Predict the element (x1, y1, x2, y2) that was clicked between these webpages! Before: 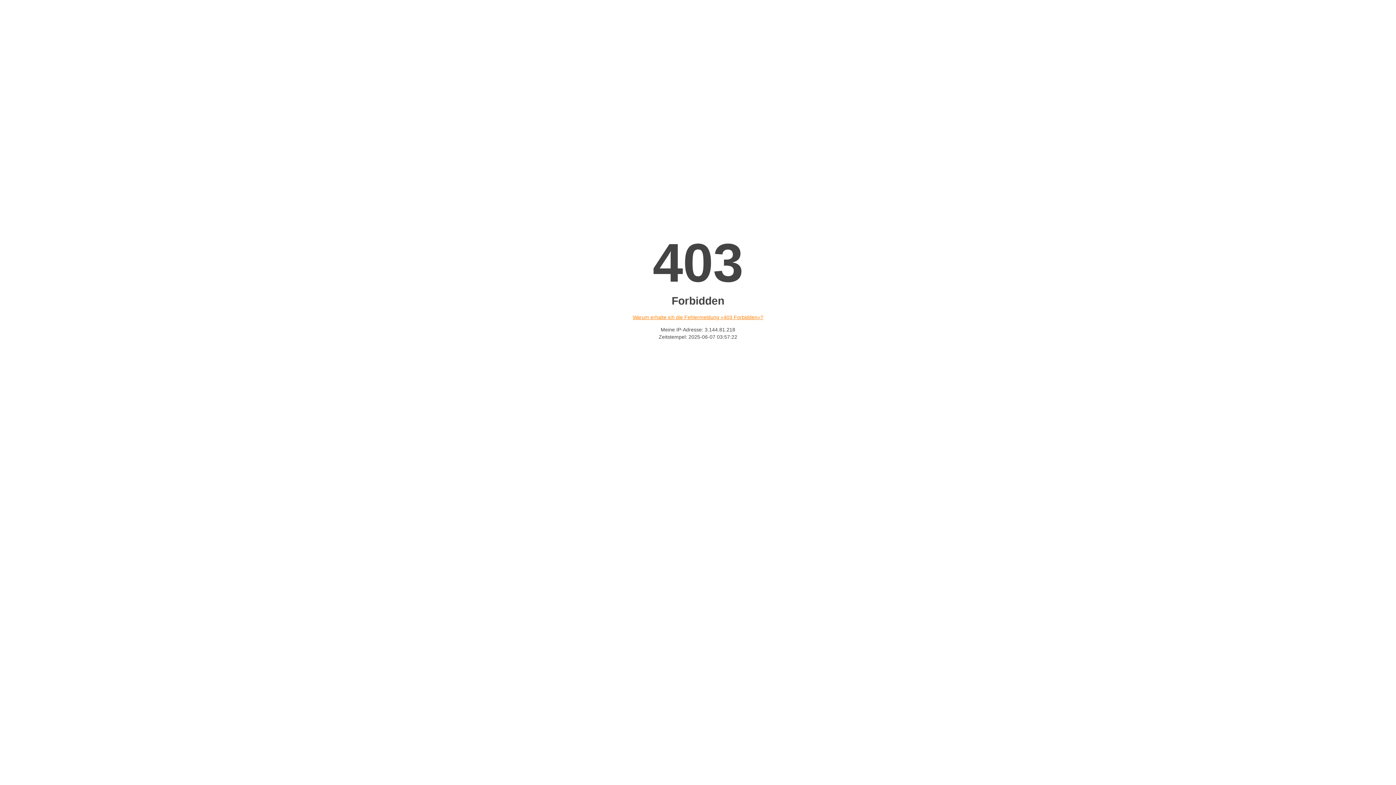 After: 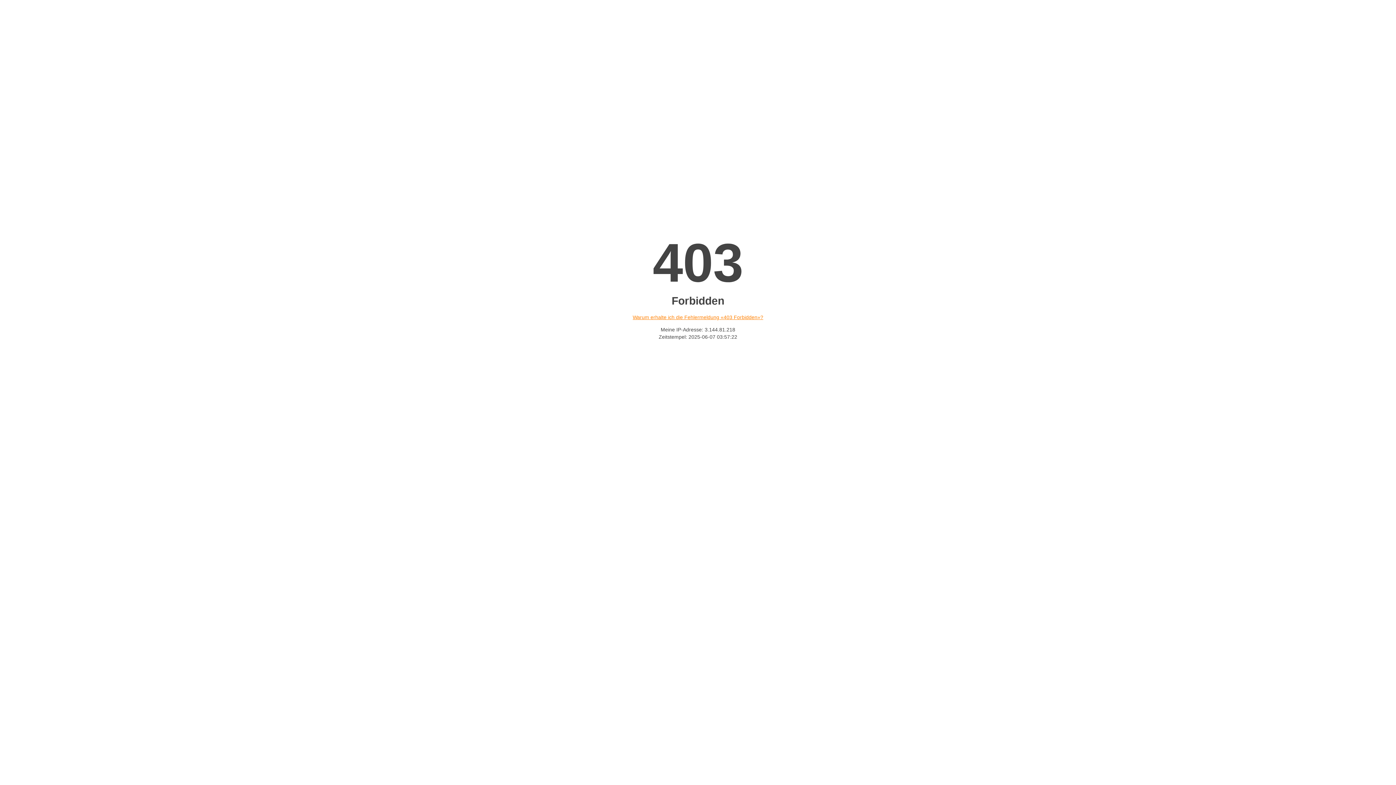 Action: label: Warum erhalte ich die Fehlermeldung «403 Forbidden»? bbox: (632, 314, 763, 320)